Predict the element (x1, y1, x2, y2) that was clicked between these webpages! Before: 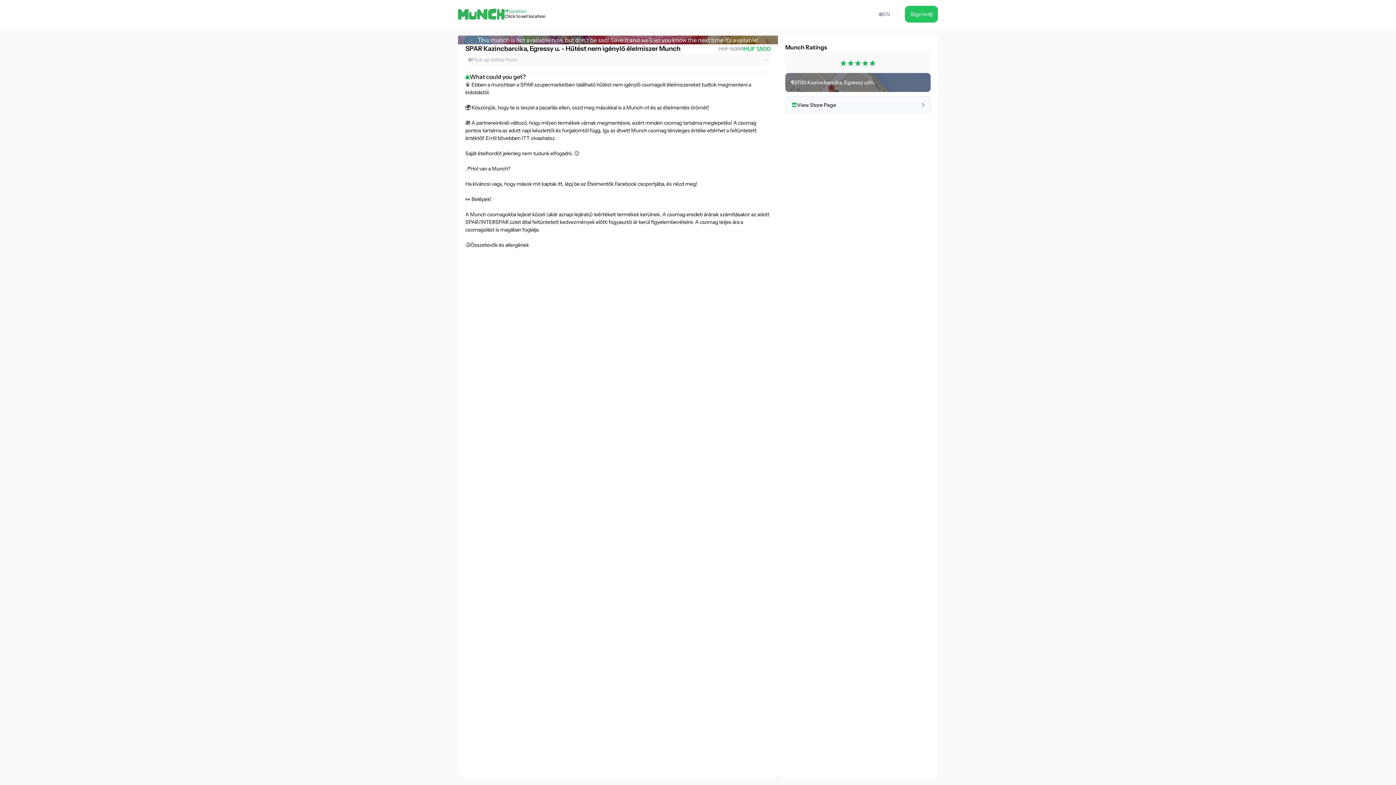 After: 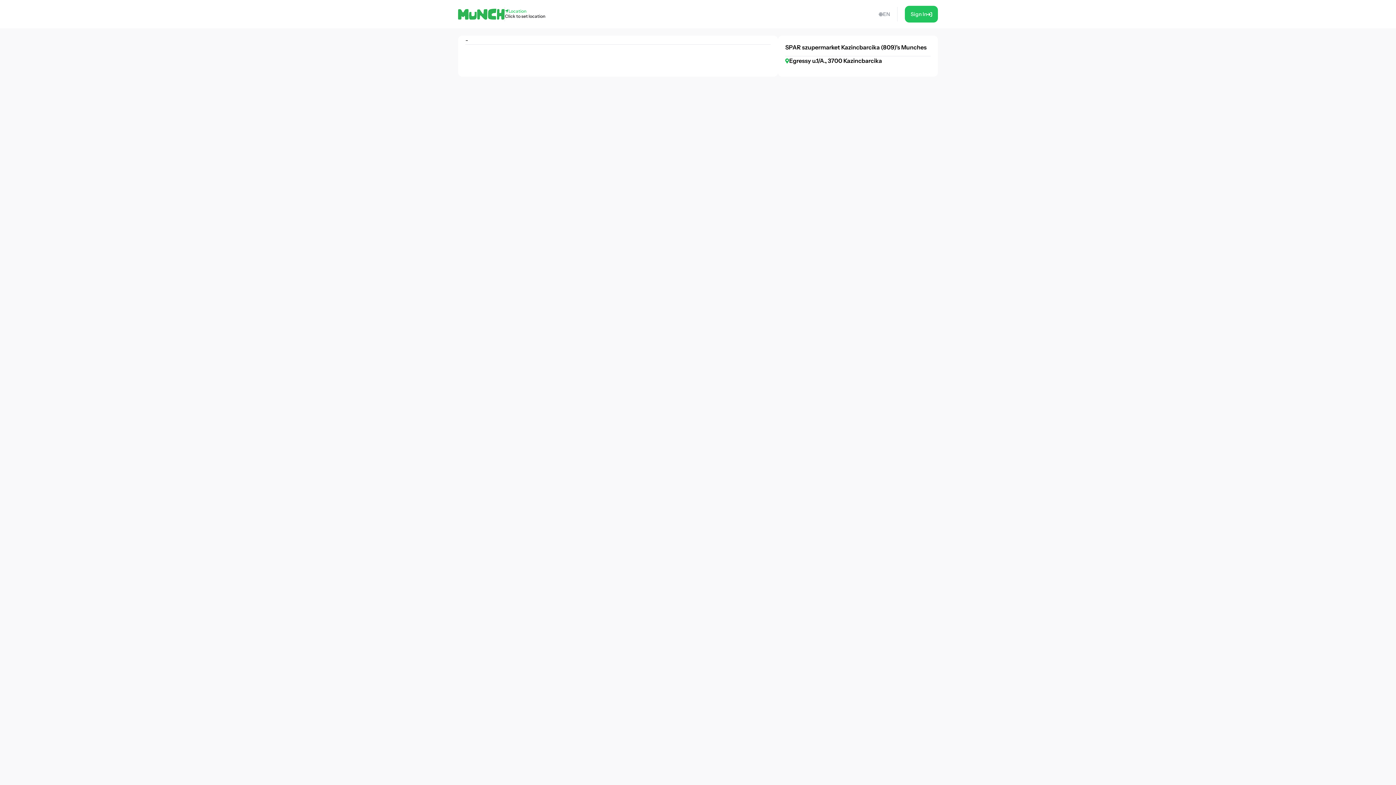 Action: label: SPAR szupermarket Kazincbarcika (809) bbox: (466, 24, 578, 35)